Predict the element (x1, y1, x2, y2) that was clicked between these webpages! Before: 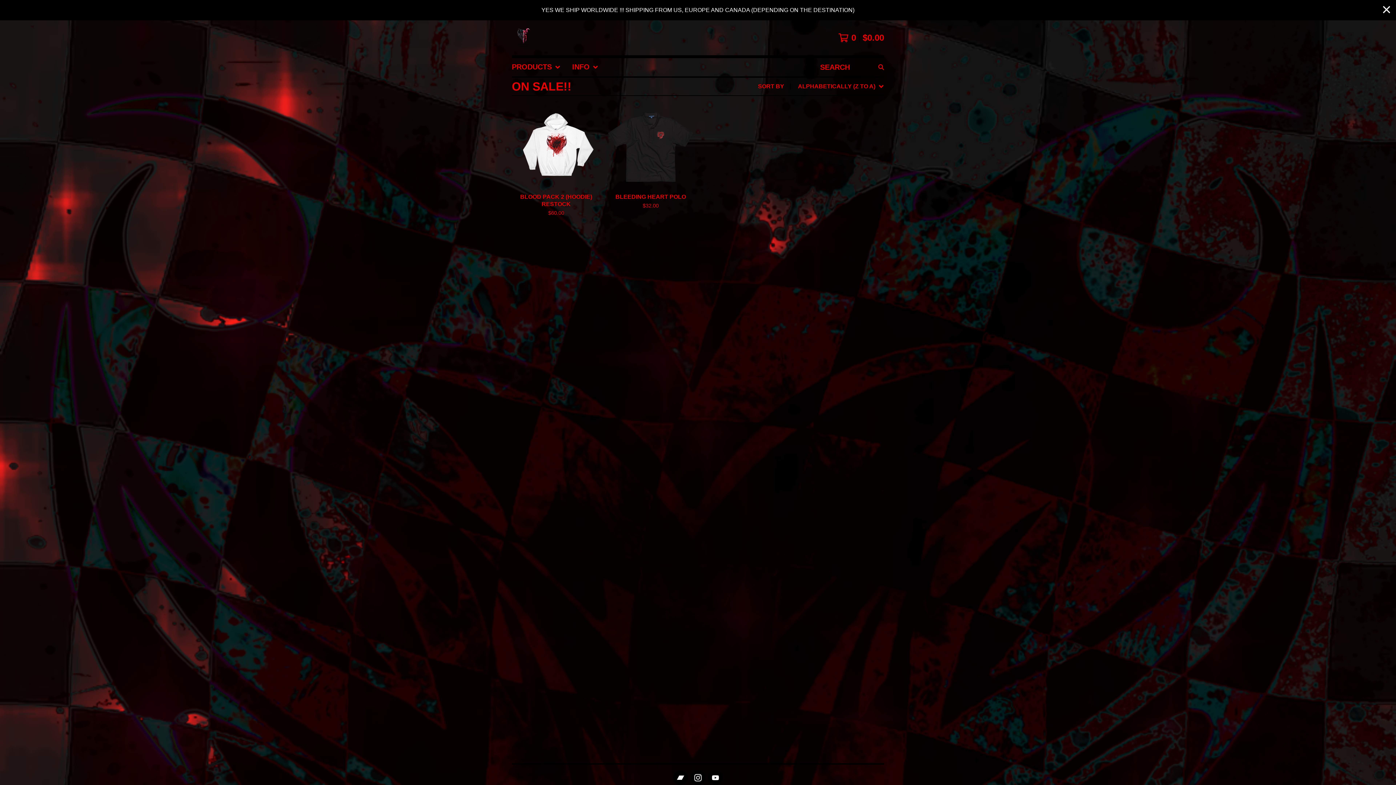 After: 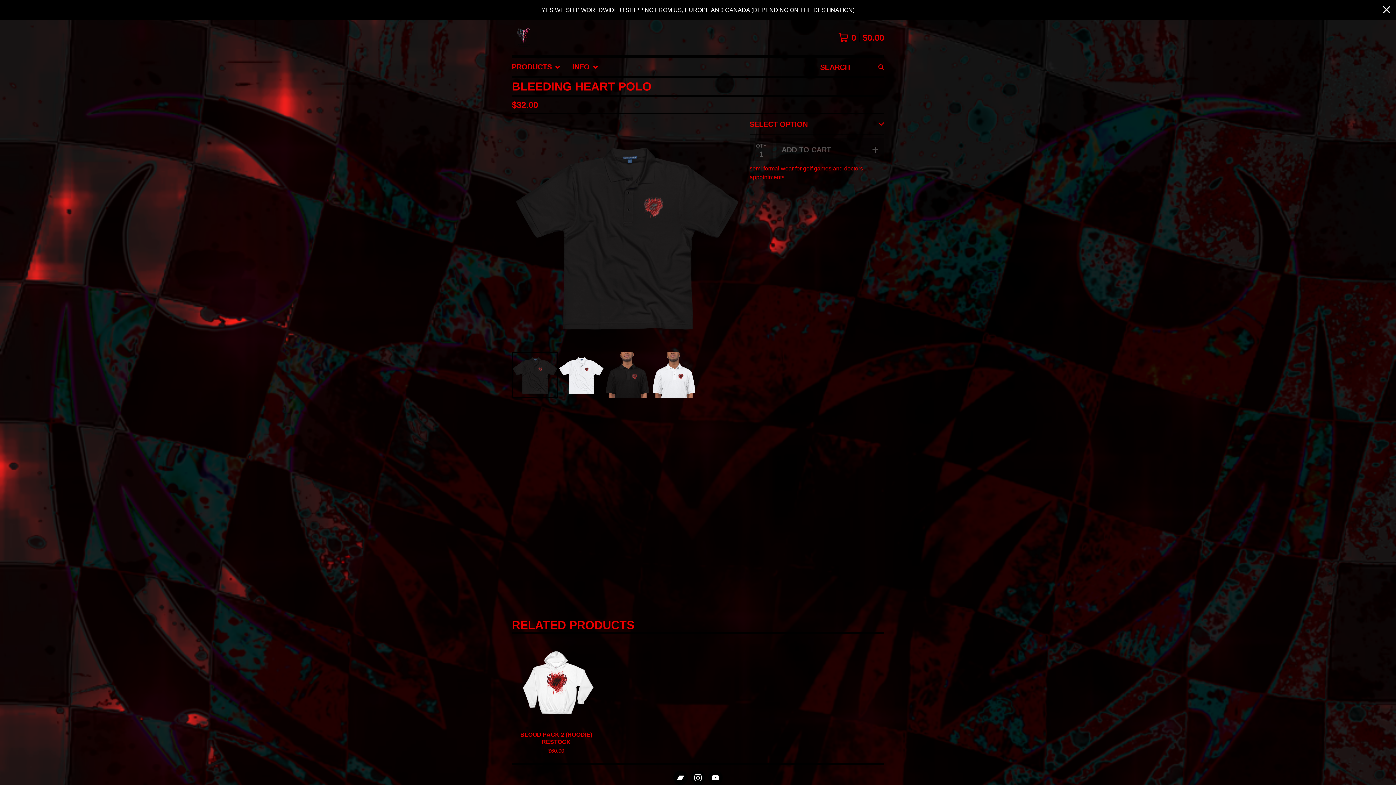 Action: bbox: (603, 98, 698, 222) label: BLEEDING HEART POLO
$32.00